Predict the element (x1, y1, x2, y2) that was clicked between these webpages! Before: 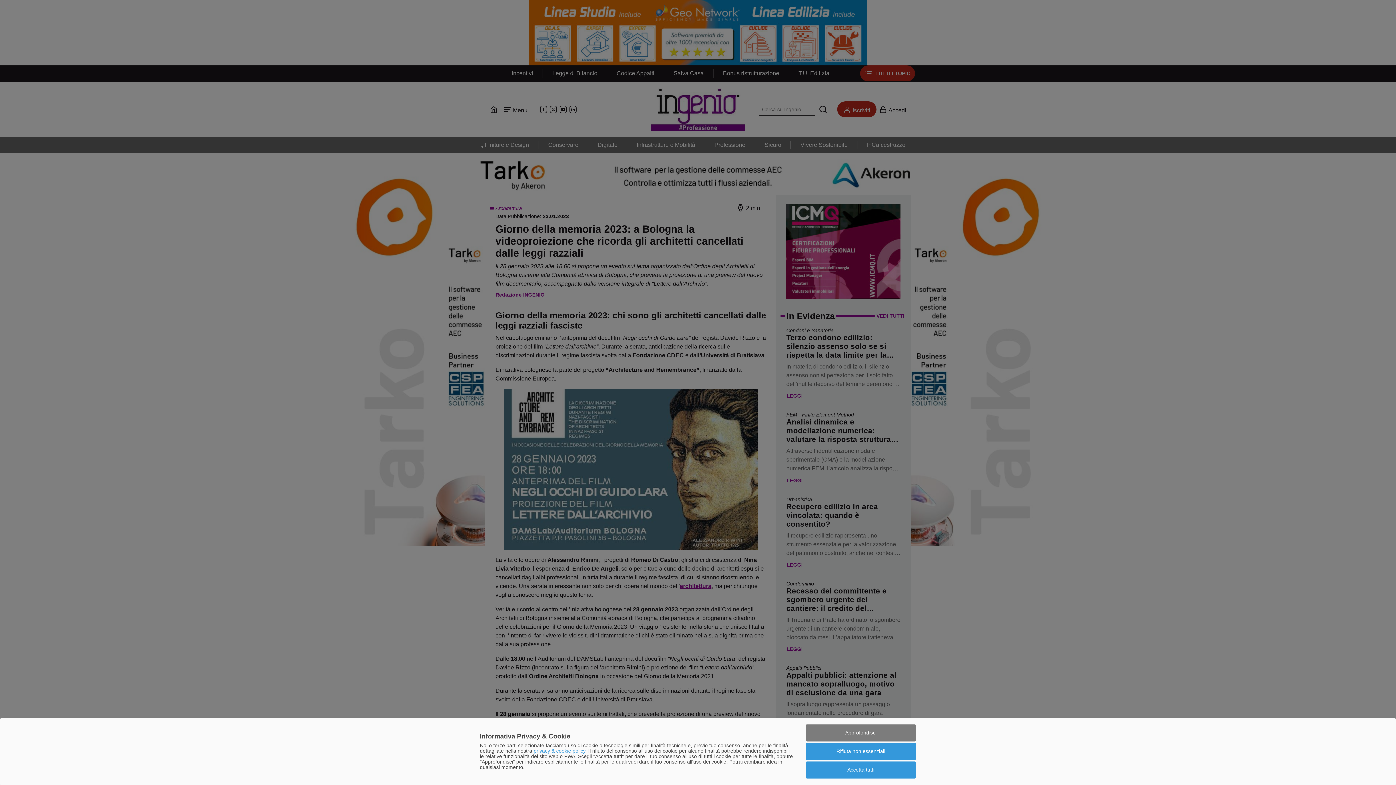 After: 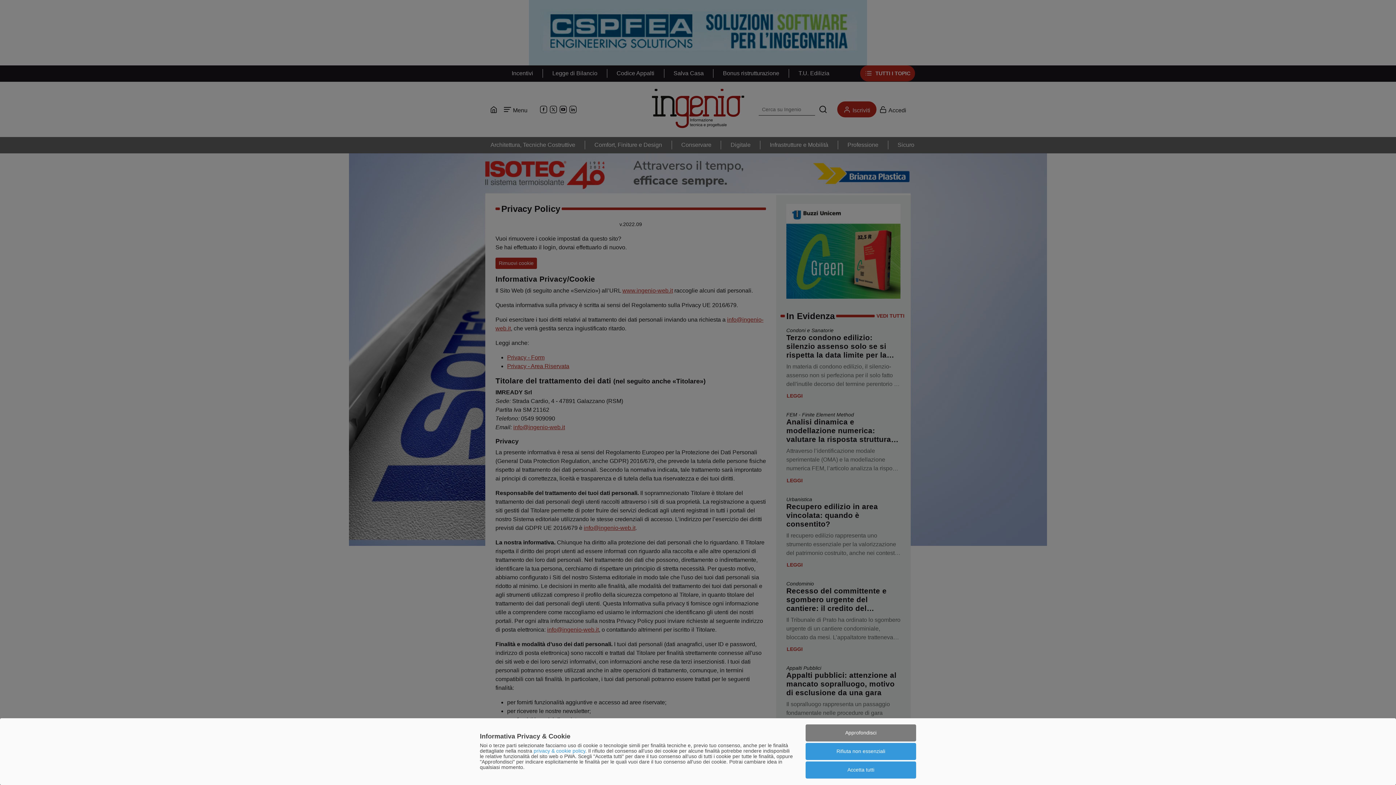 Action: bbox: (533, 748, 585, 754) label: privacy & cookie policy